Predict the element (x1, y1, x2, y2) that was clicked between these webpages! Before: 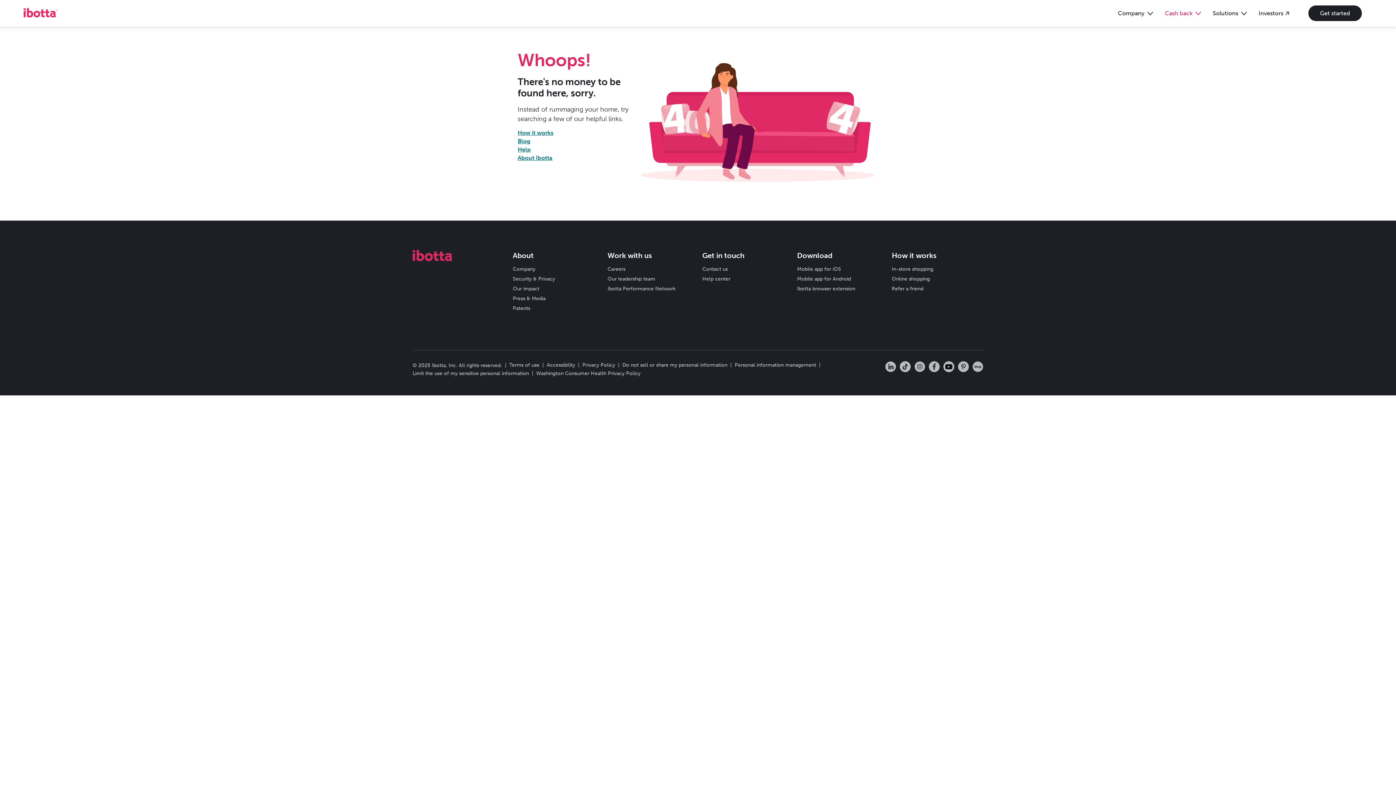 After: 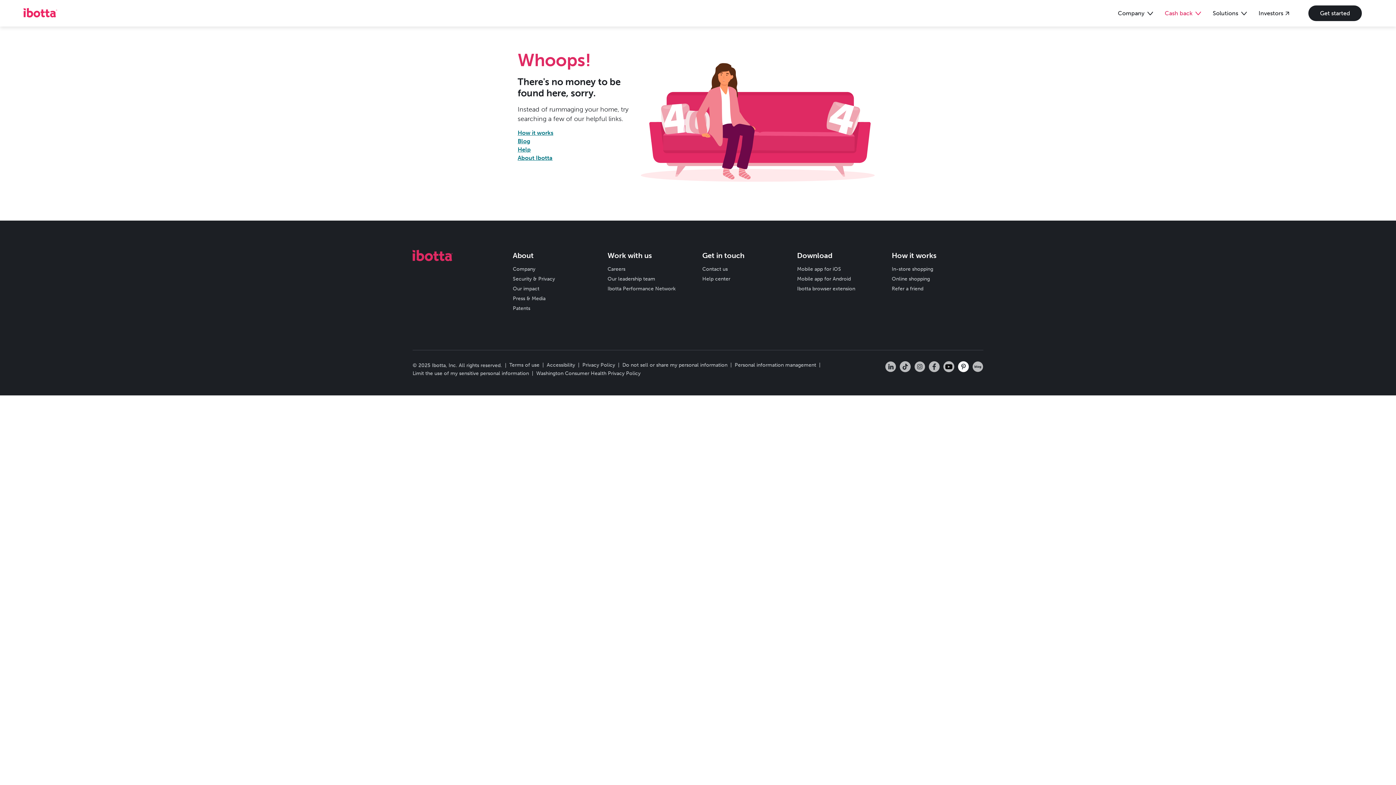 Action: label: Follow us on Pinterest bbox: (958, 367, 969, 373)